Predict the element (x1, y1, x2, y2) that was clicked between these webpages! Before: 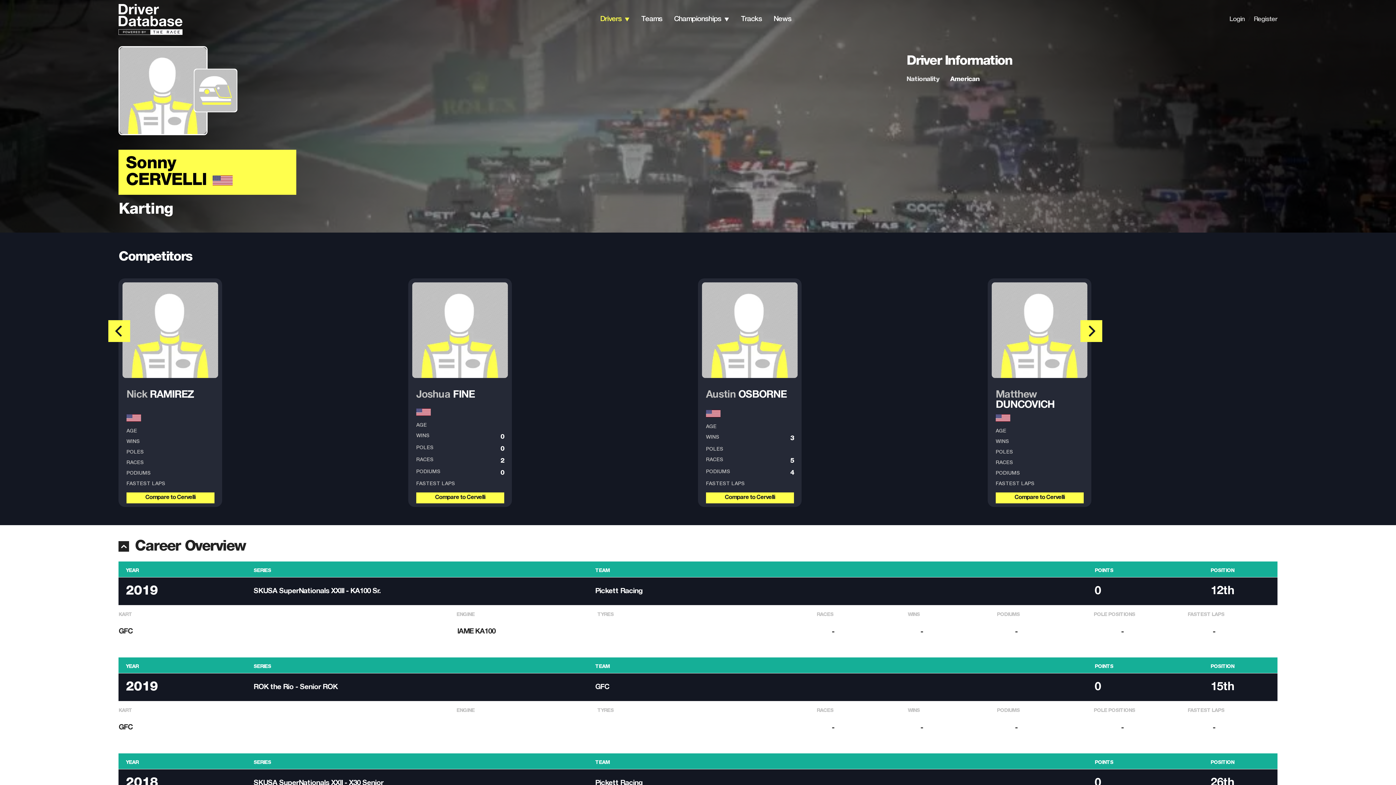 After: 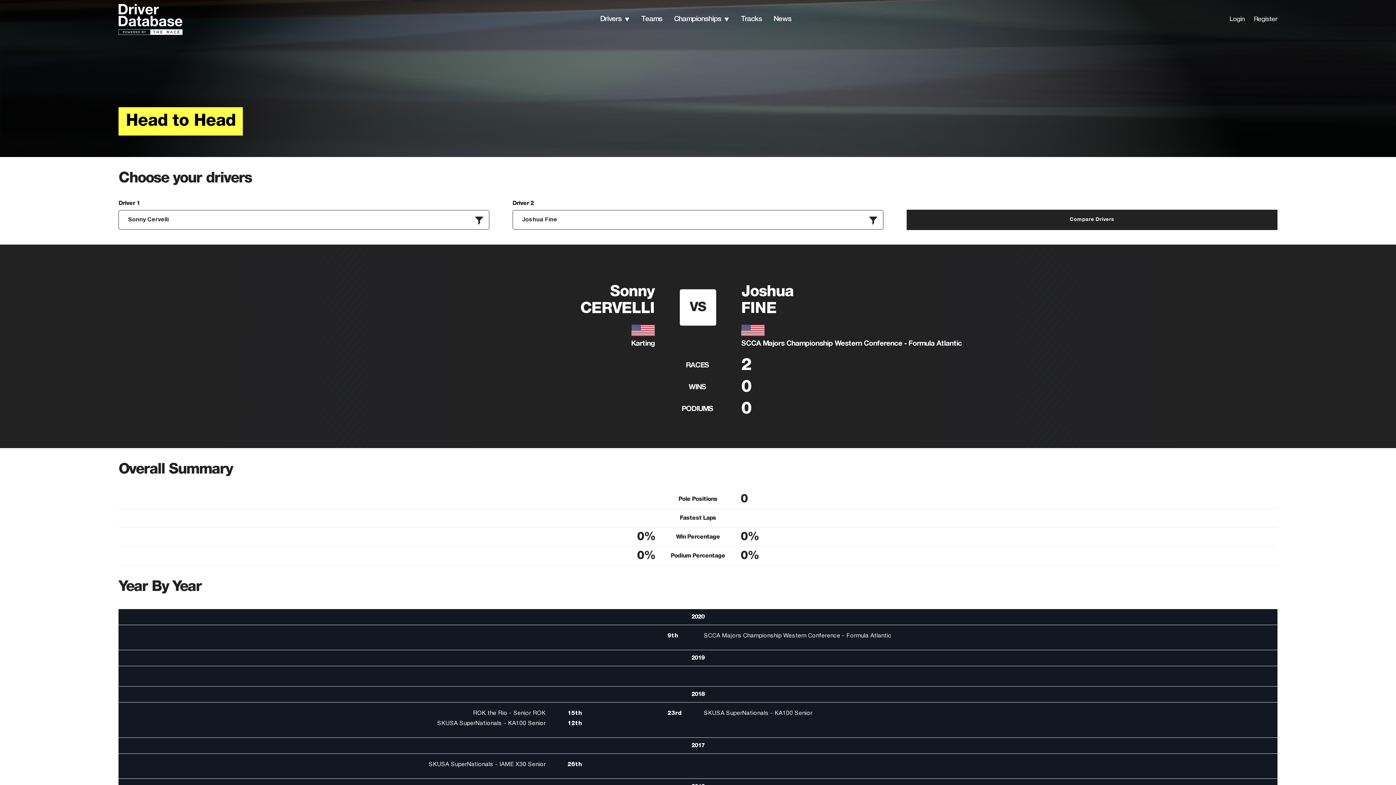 Action: bbox: (416, 492, 504, 503) label: Compare to Cervelli